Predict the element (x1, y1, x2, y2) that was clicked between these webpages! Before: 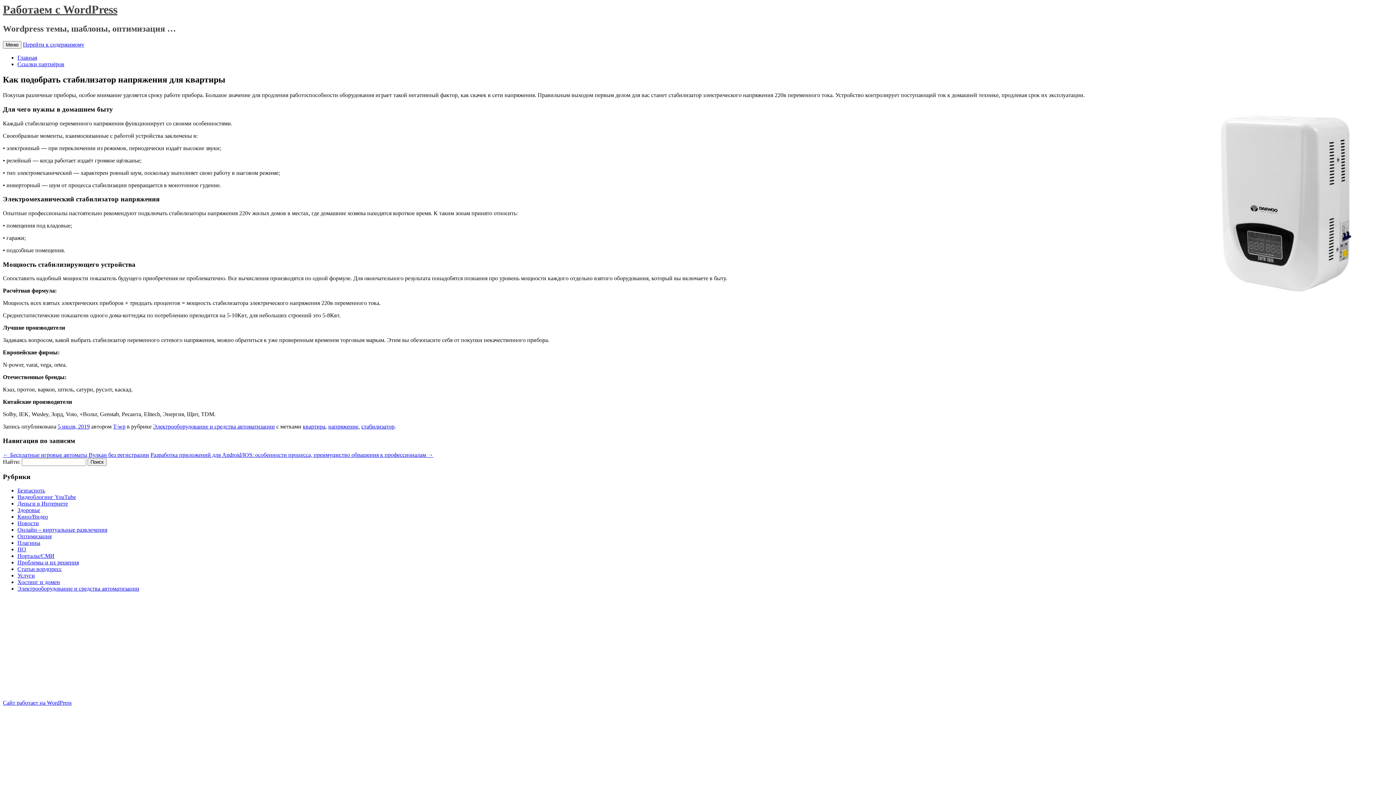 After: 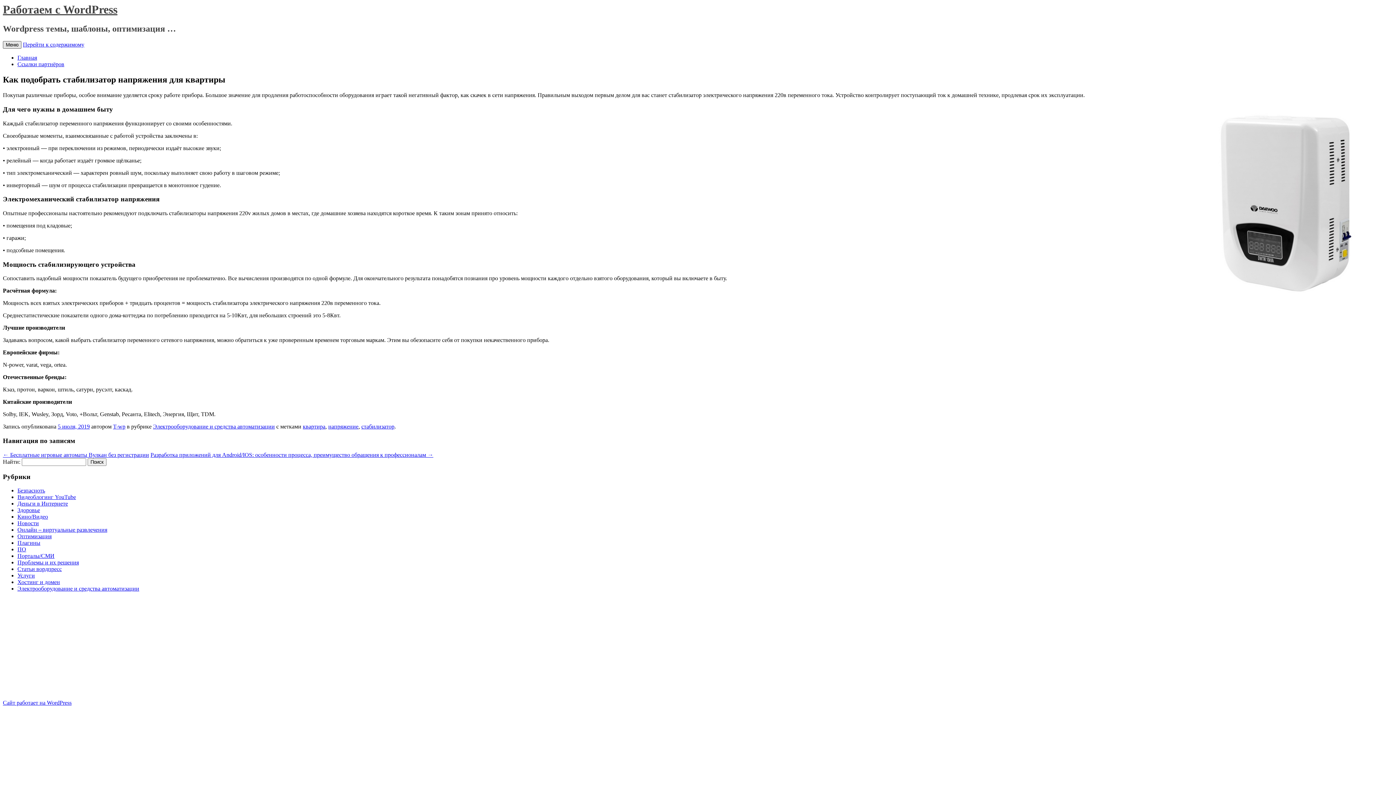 Action: bbox: (2, 41, 21, 48) label: Меню